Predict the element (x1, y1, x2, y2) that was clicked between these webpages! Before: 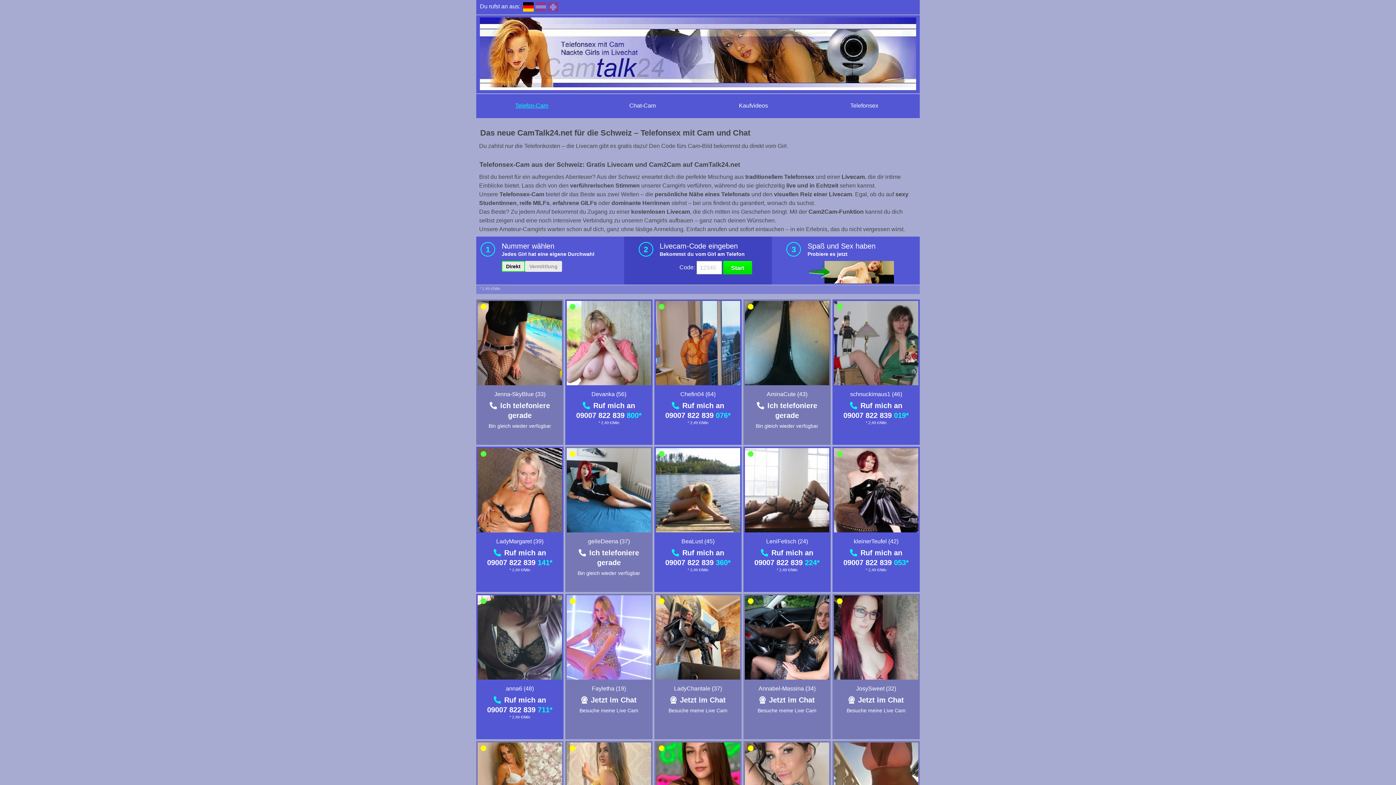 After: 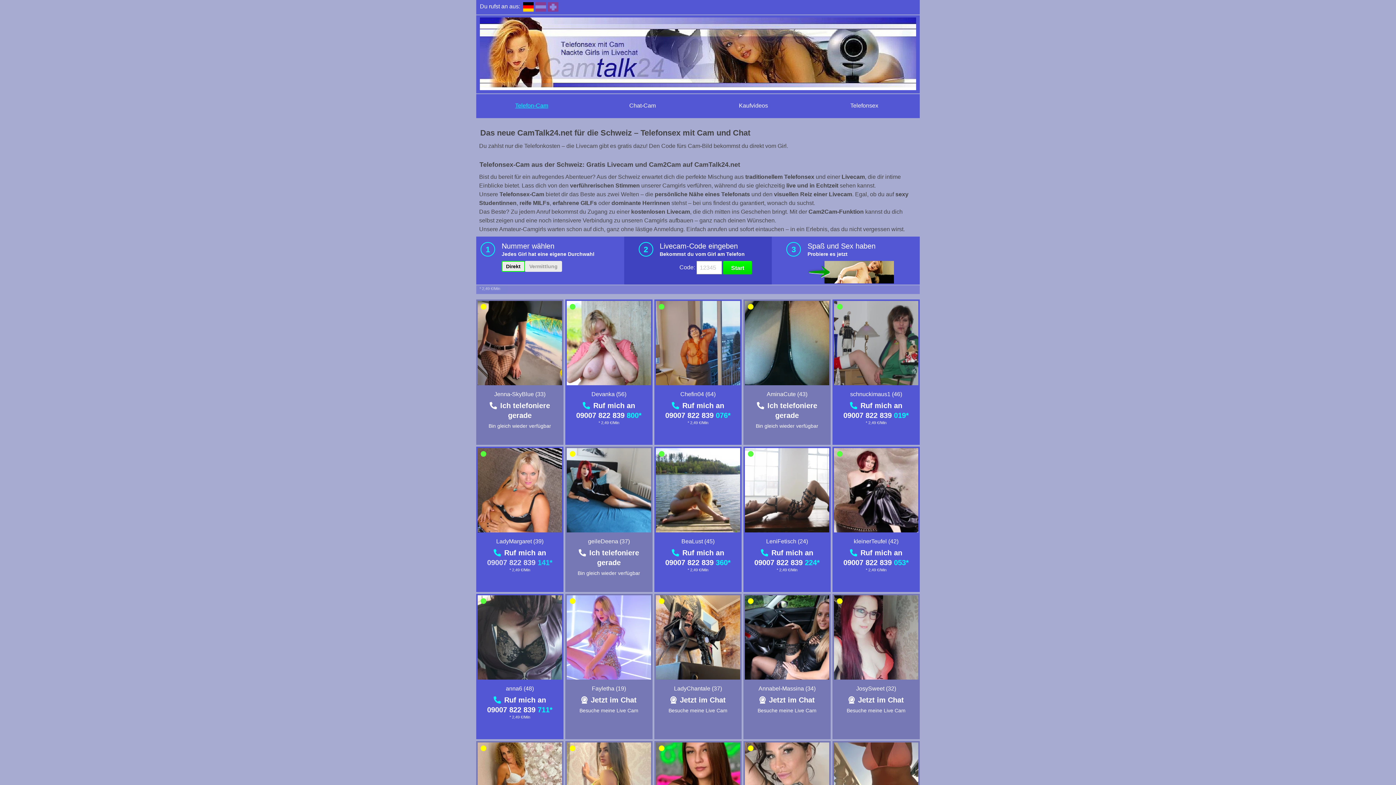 Action: bbox: (487, 558, 552, 566) label: 09007 822 839 141*